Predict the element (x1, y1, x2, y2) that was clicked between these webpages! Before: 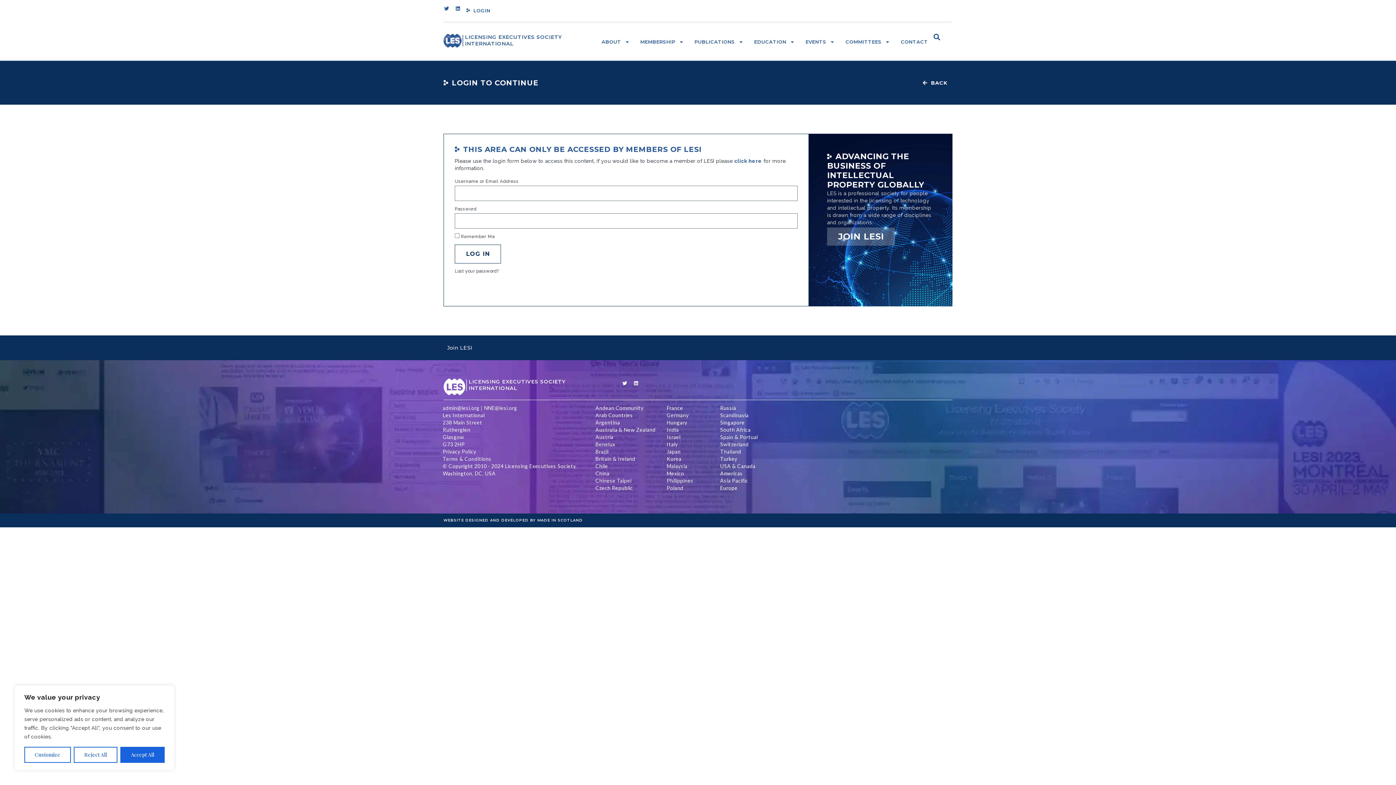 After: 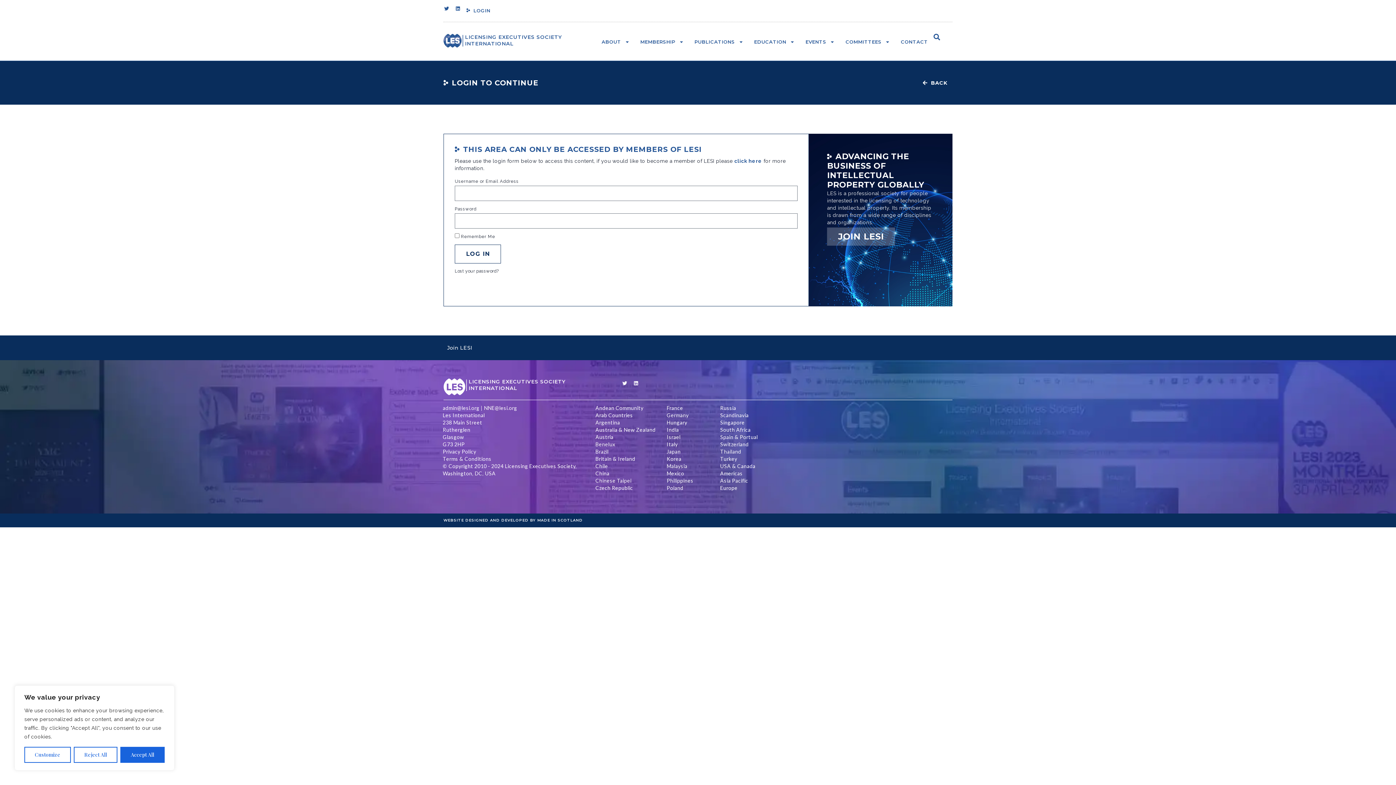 Action: label: Chinese Taipei bbox: (592, 477, 667, 484)